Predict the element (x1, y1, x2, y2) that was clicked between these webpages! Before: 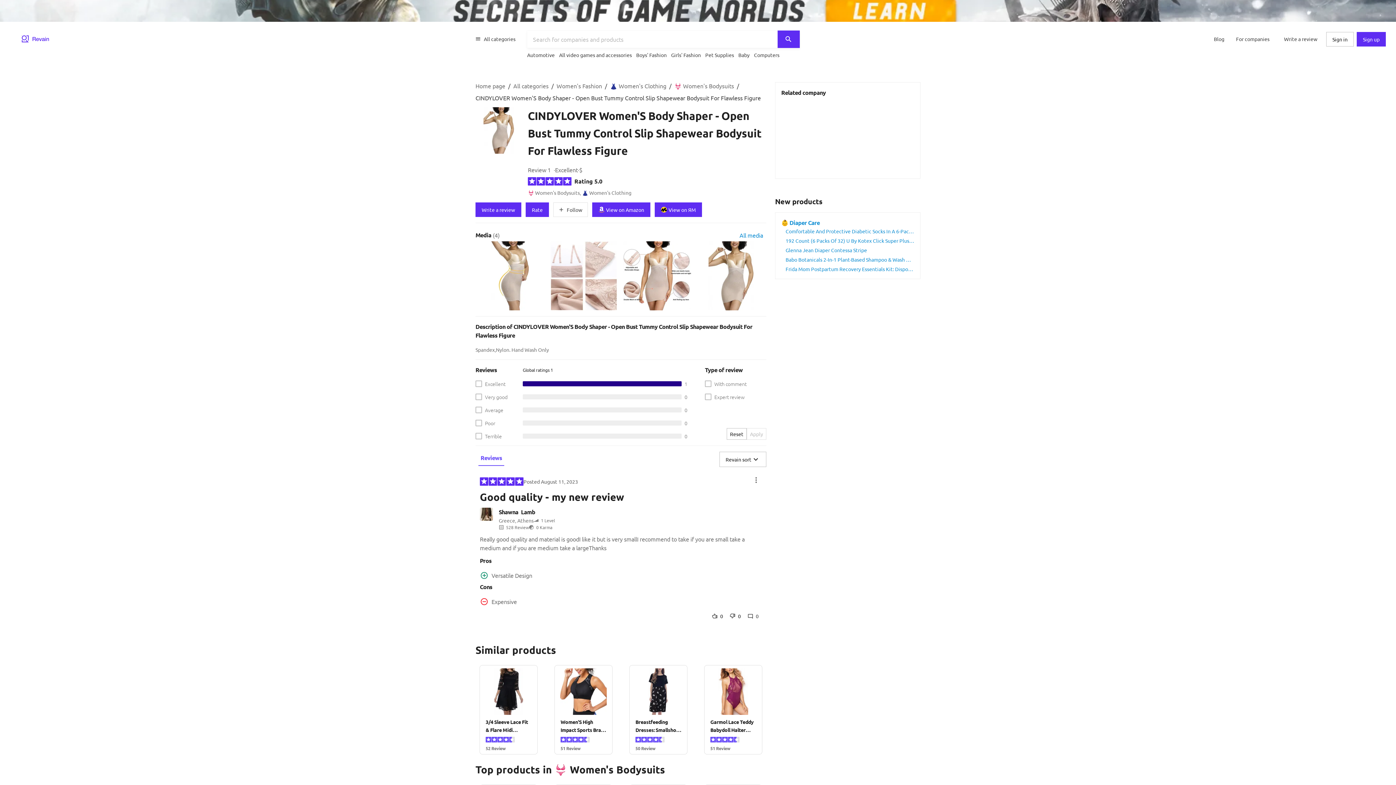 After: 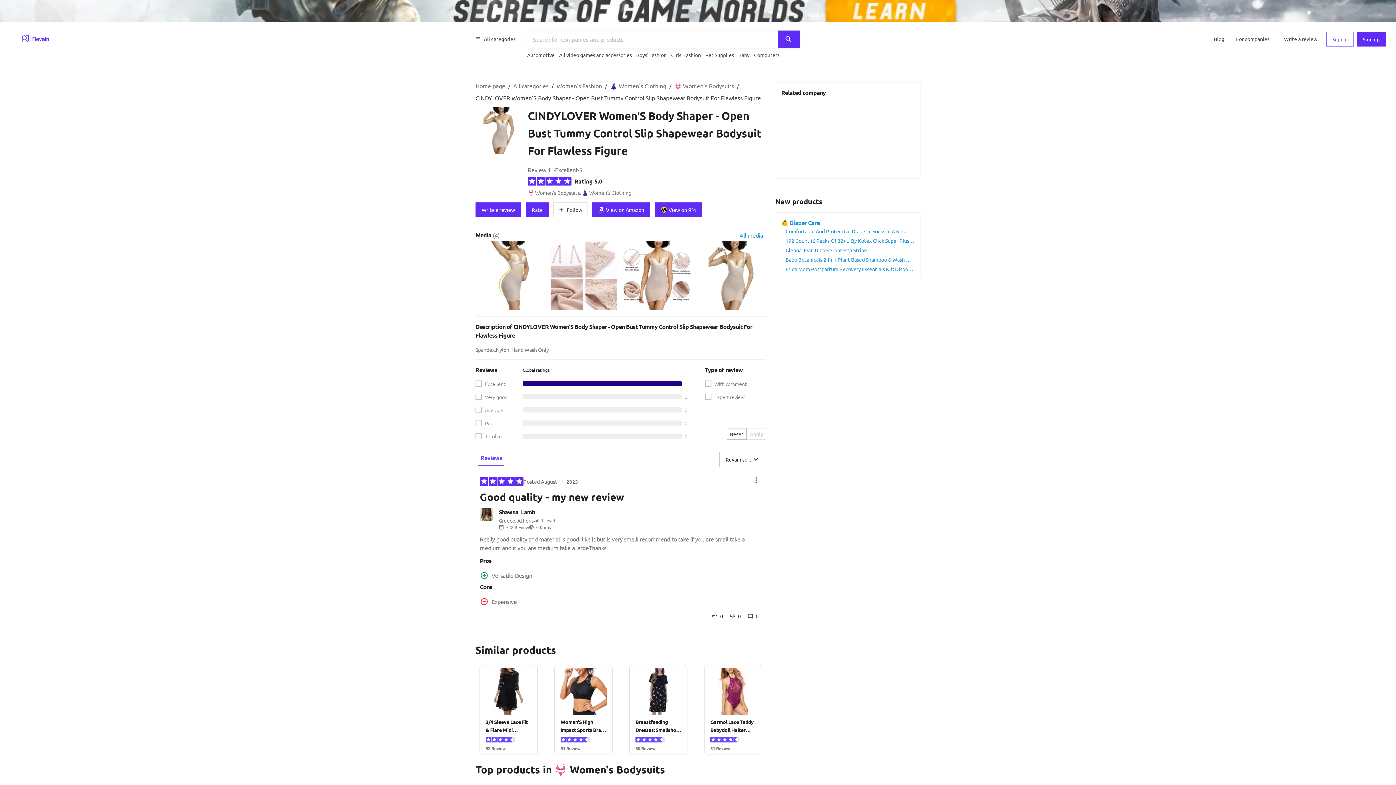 Action: label: Sign in bbox: (1326, 32, 1354, 46)